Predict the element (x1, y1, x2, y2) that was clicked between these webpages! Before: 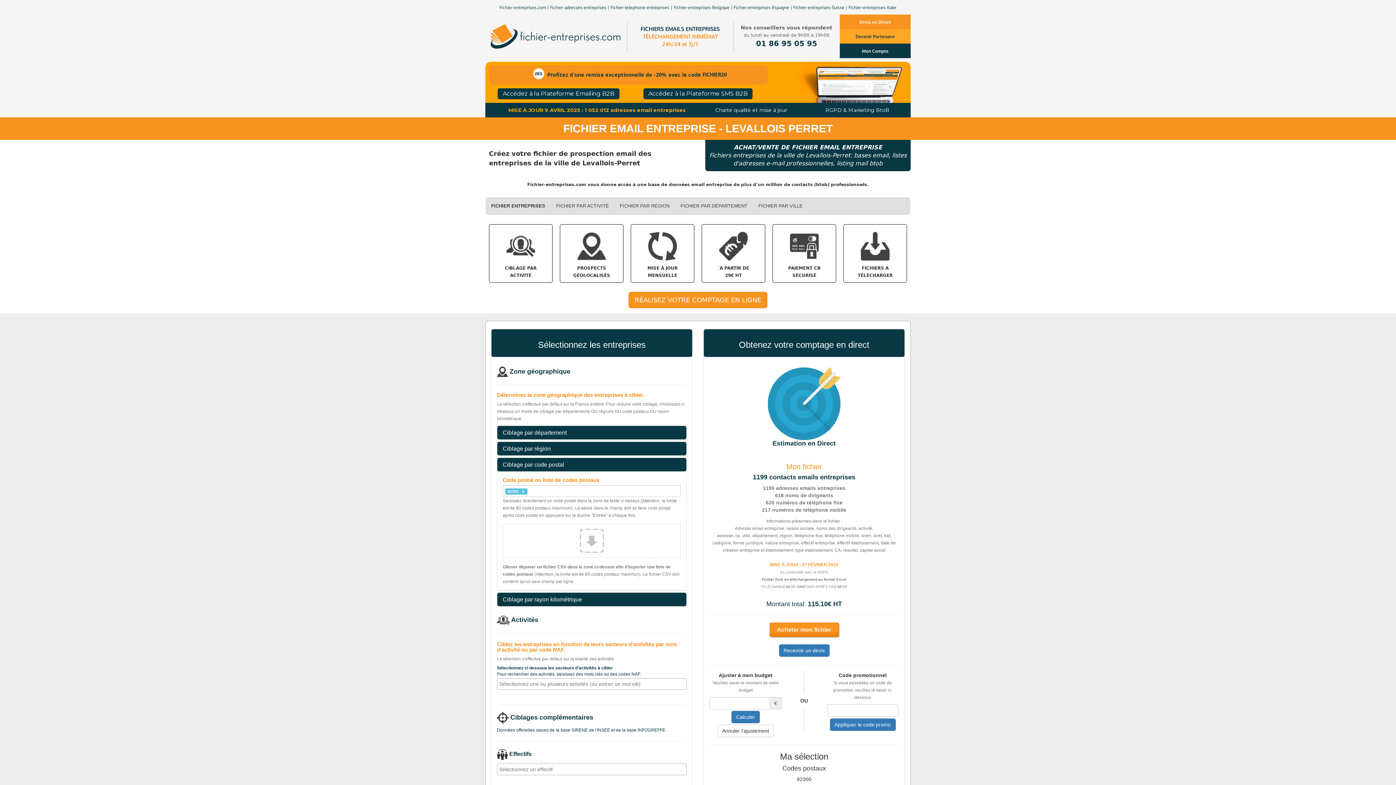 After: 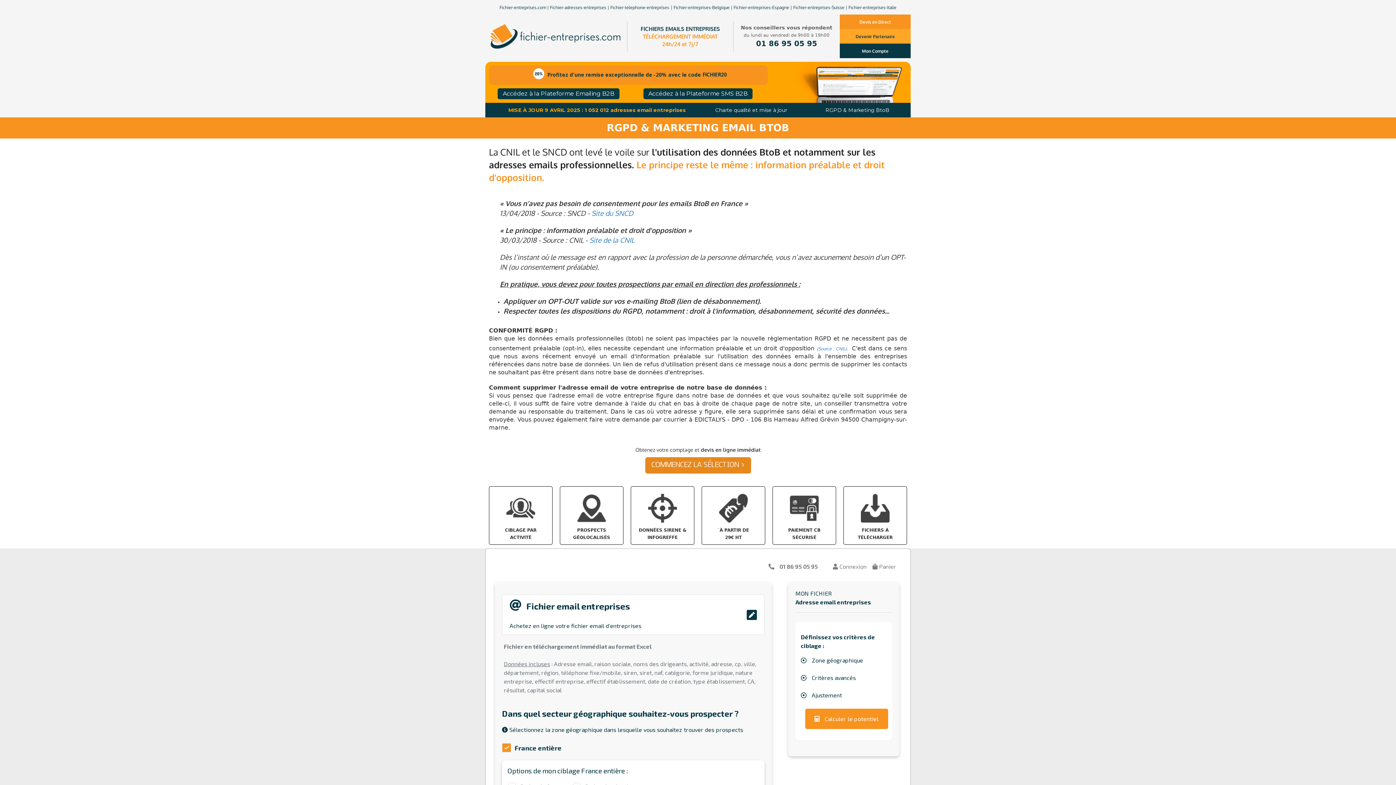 Action: bbox: (825, 107, 889, 113) label: RGPD & Marketing BtoB